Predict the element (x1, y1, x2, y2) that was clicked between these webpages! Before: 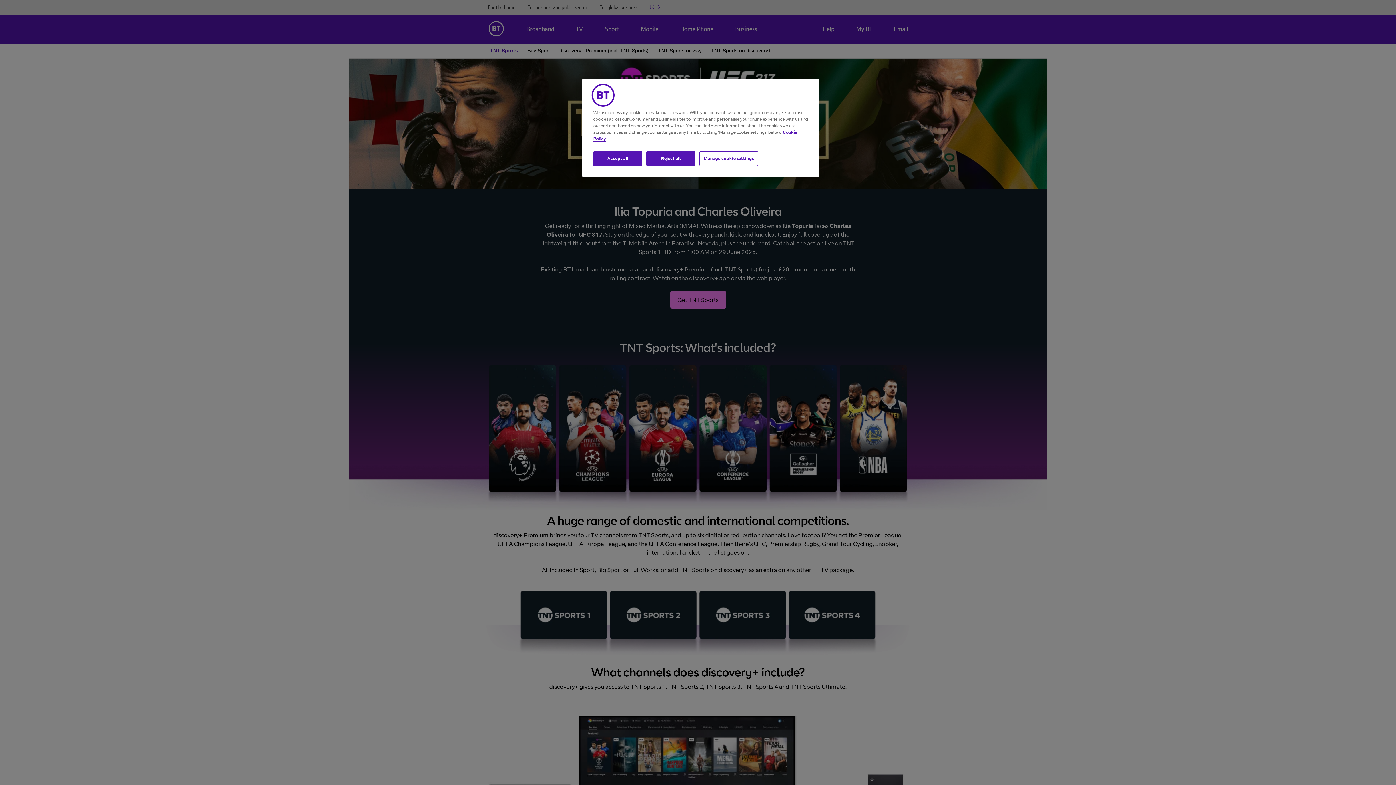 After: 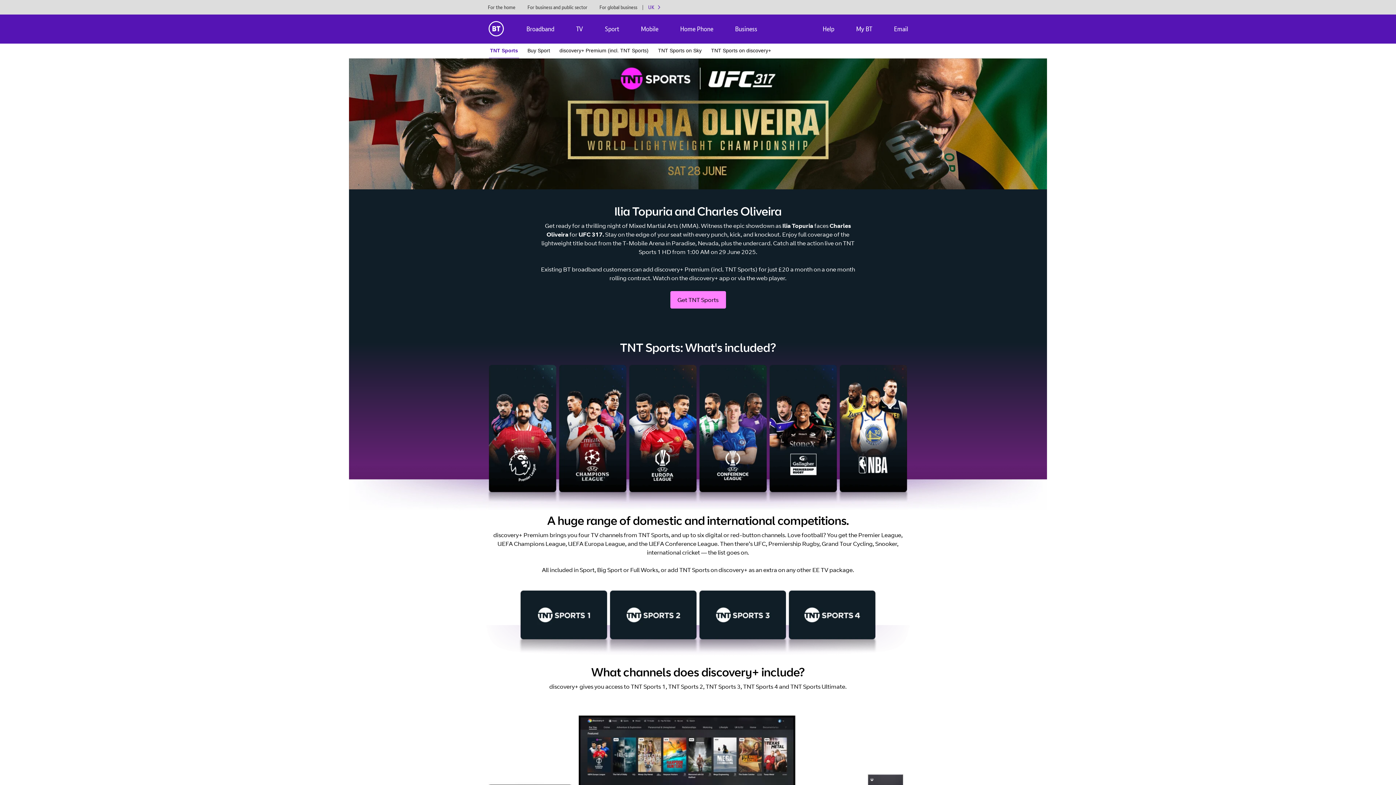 Action: bbox: (646, 151, 695, 166) label: Reject all